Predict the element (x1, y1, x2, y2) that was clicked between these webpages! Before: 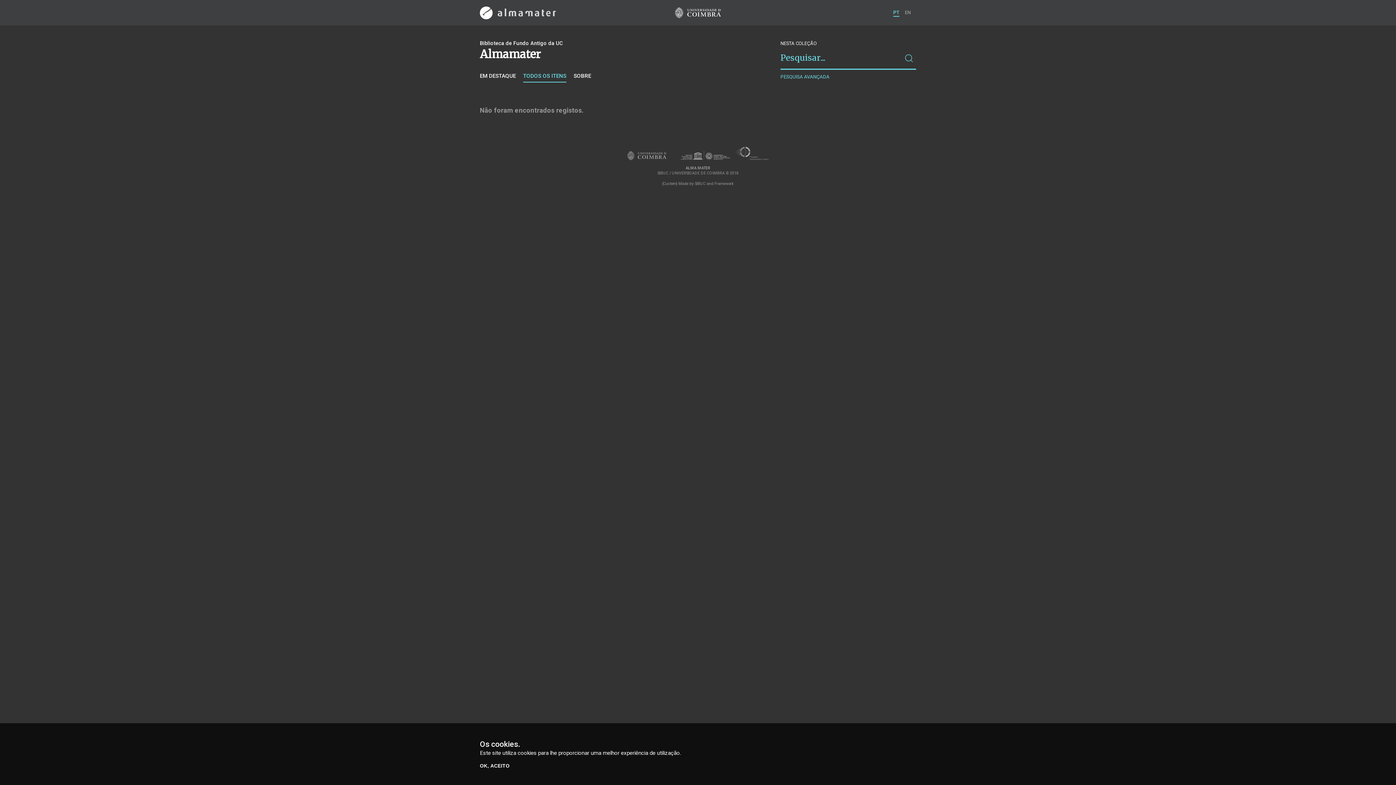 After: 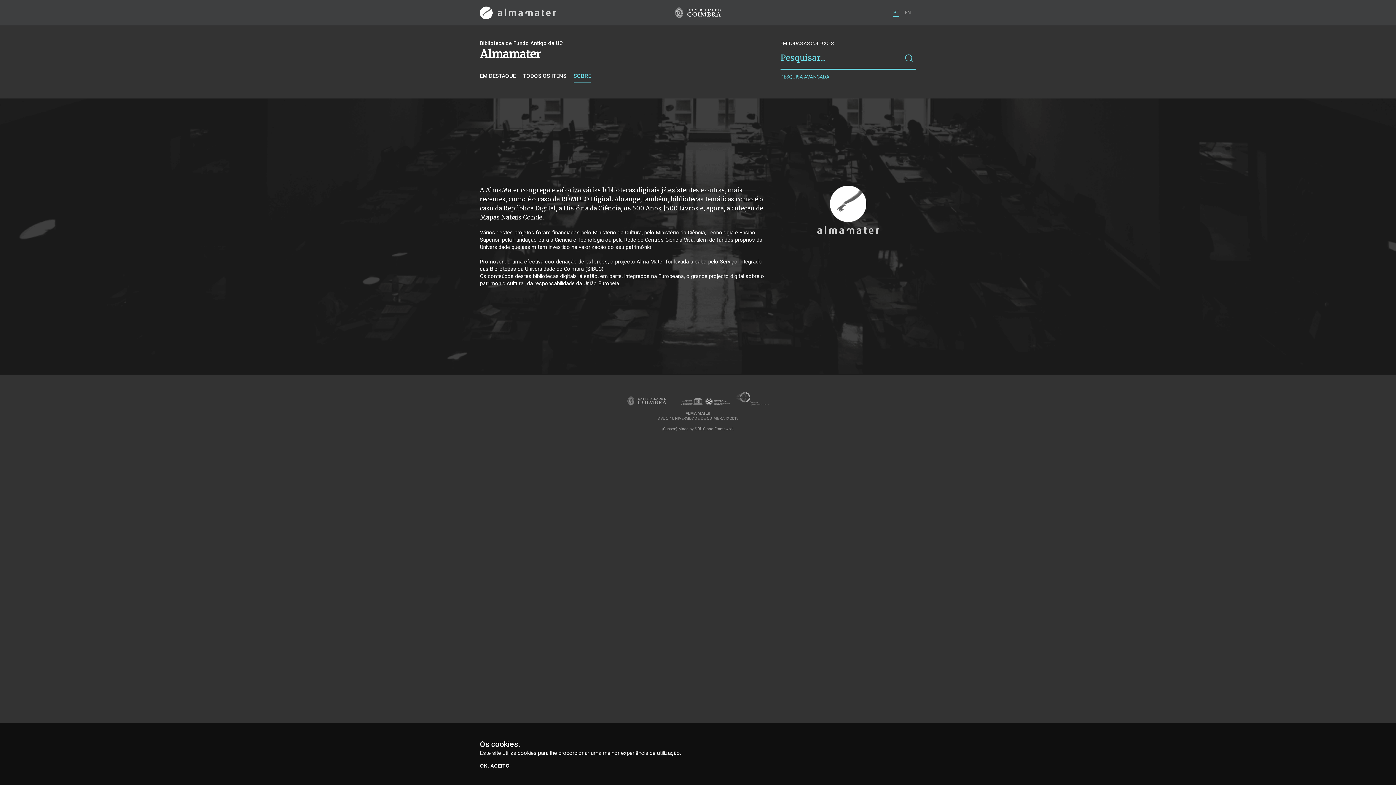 Action: label: SOBRE bbox: (573, 72, 591, 82)